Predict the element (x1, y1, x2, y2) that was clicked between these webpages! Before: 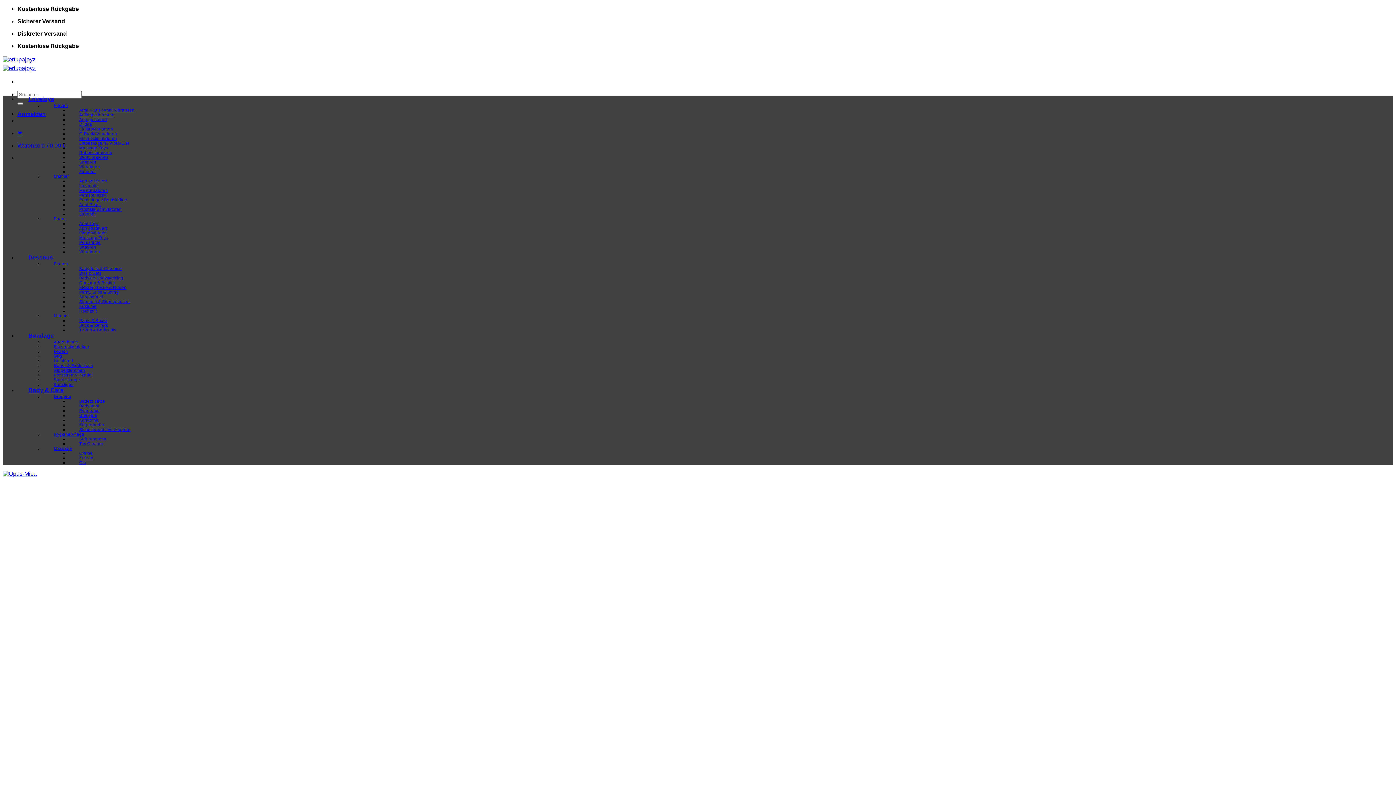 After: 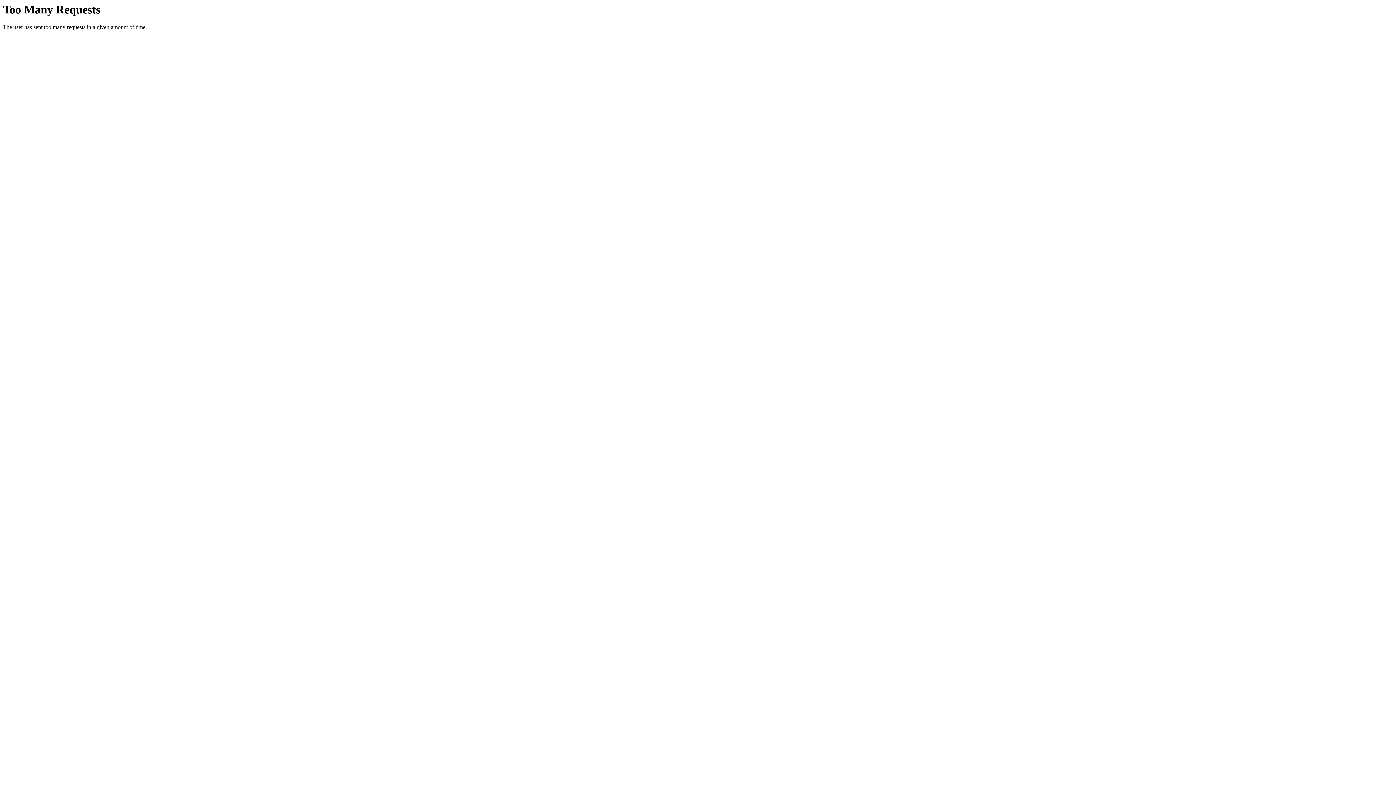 Action: label: Strap-on bbox: (79, 159, 96, 164)